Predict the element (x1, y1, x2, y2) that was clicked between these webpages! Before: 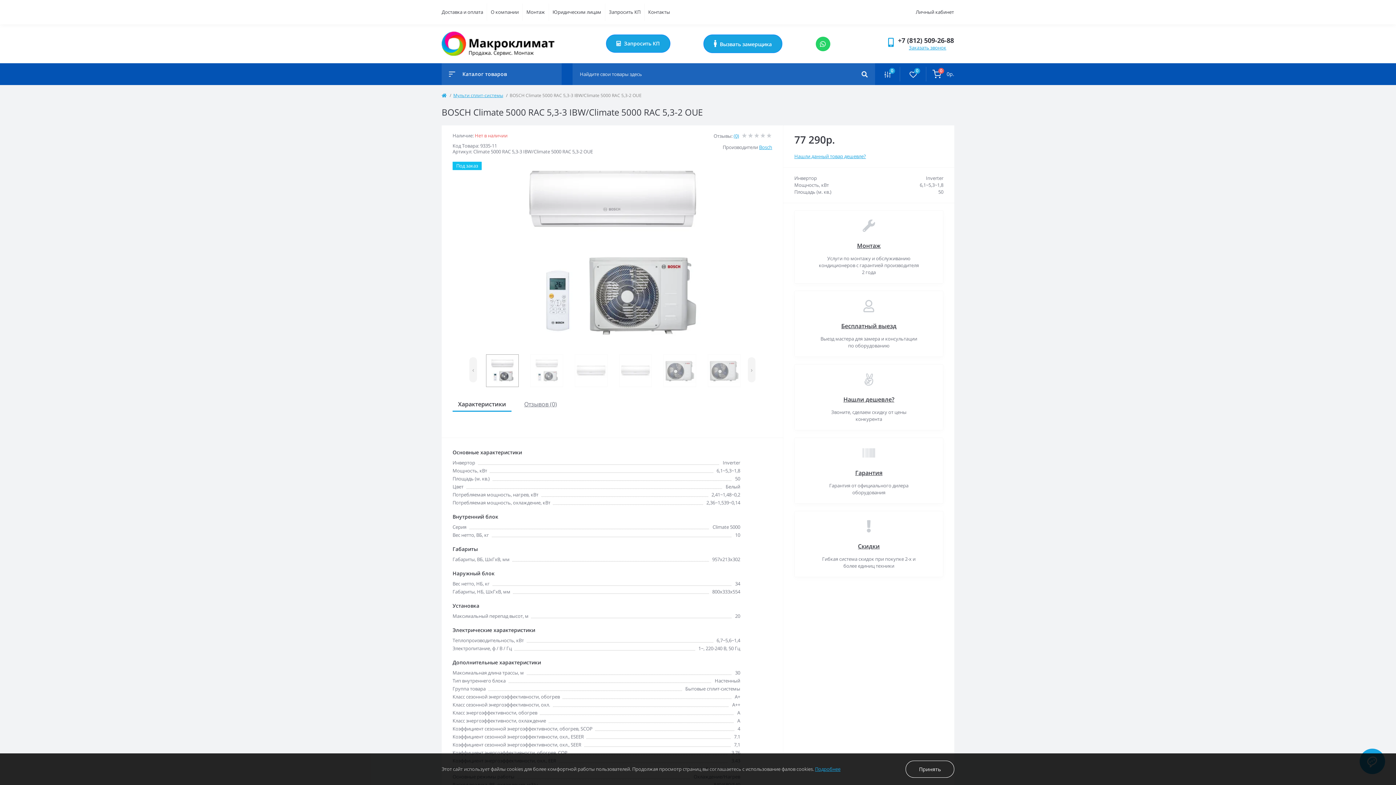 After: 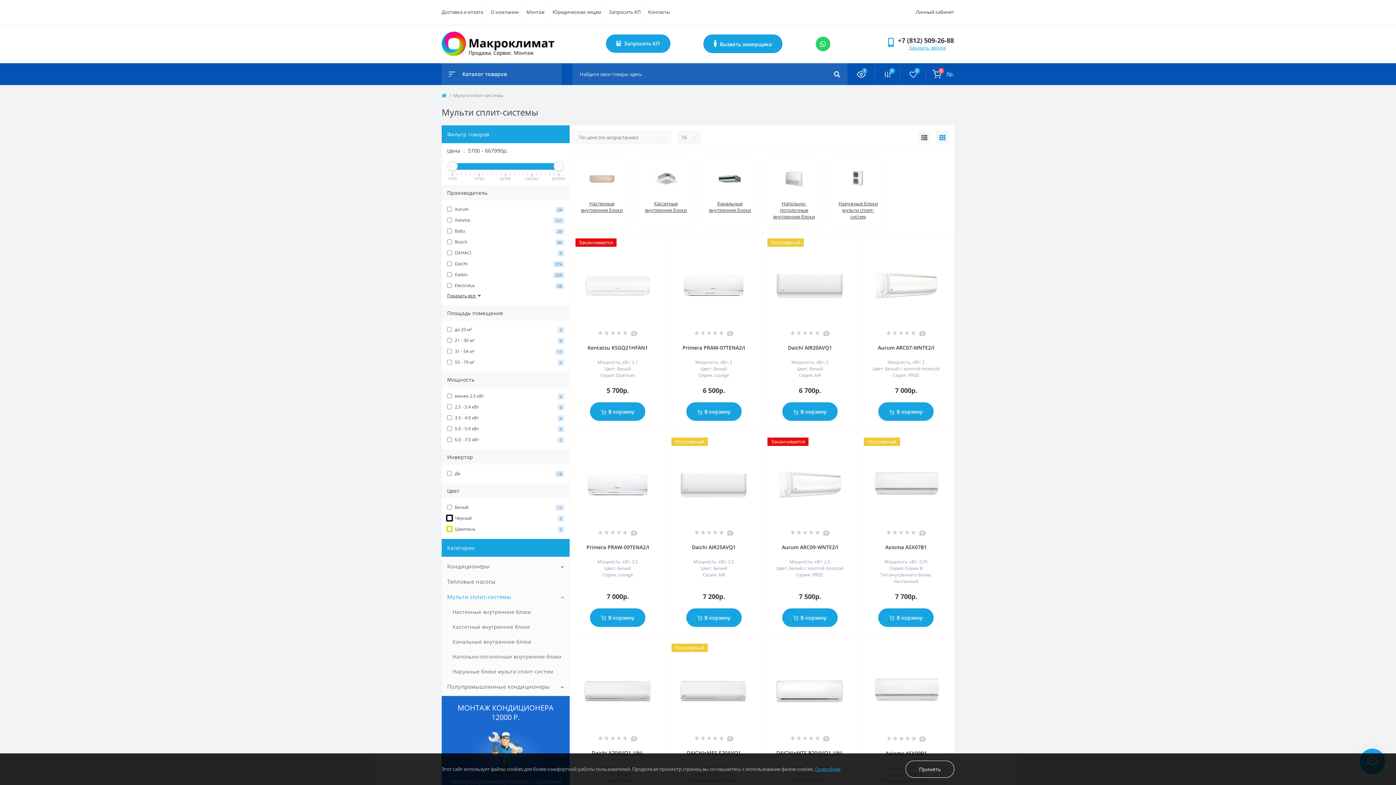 Action: bbox: (453, 92, 503, 98) label: Мульти сплит-системы